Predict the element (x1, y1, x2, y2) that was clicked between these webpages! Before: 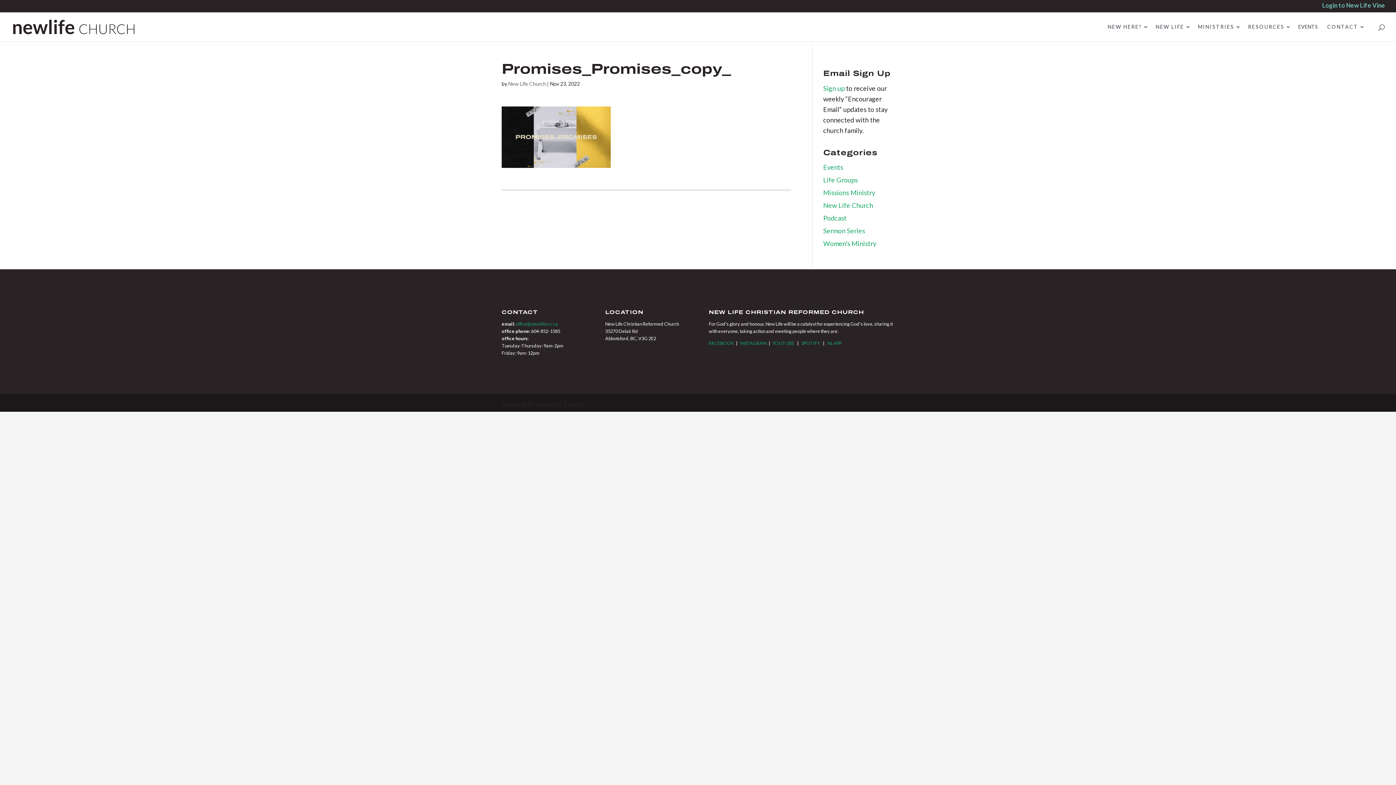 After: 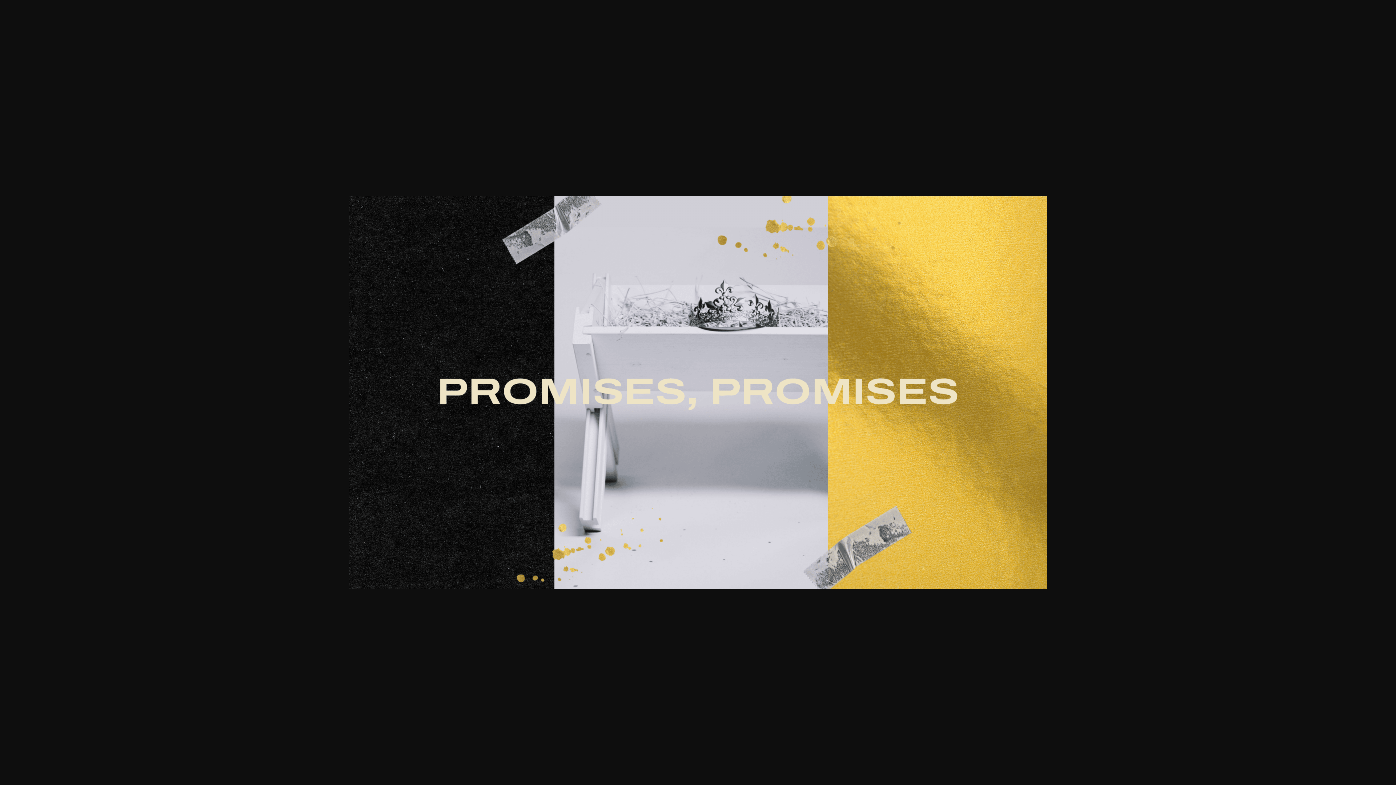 Action: bbox: (501, 158, 610, 166)